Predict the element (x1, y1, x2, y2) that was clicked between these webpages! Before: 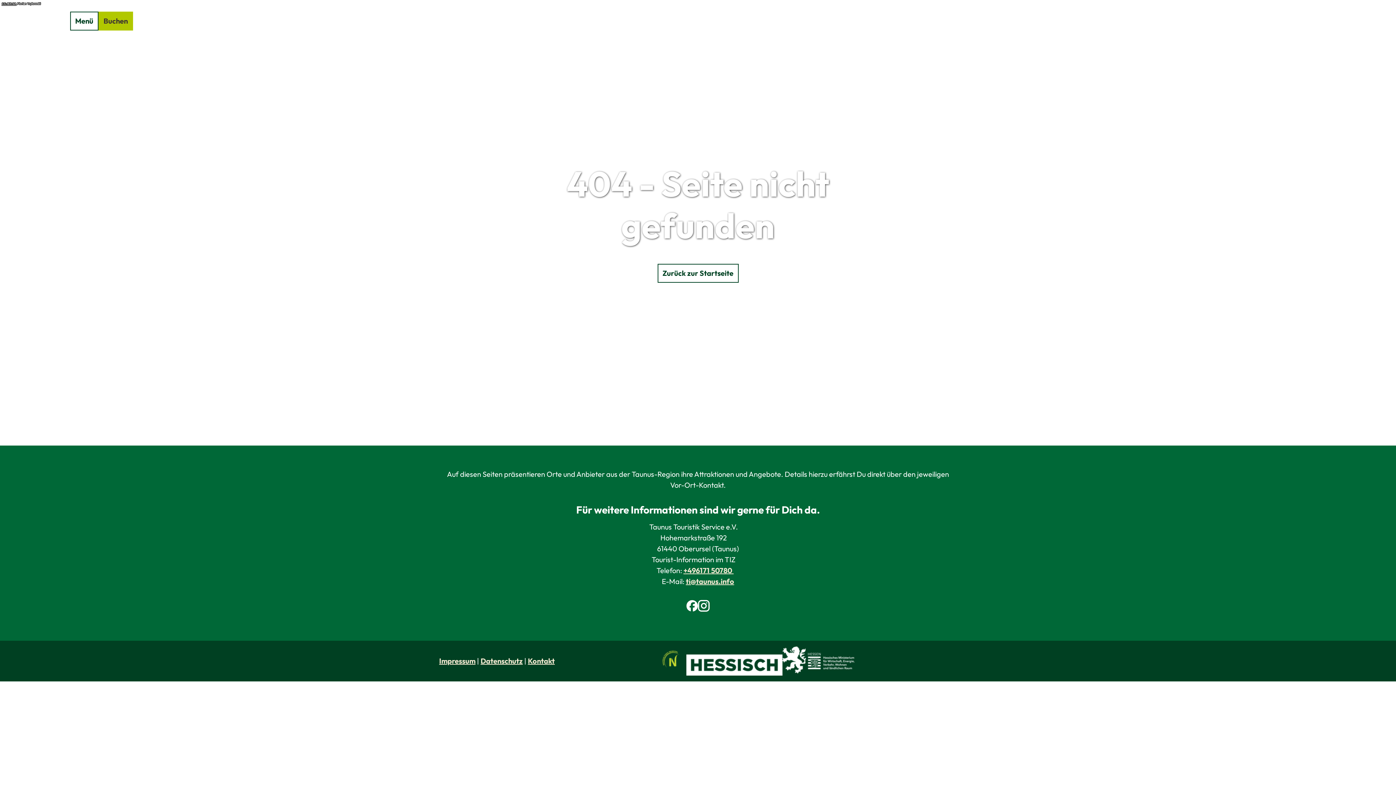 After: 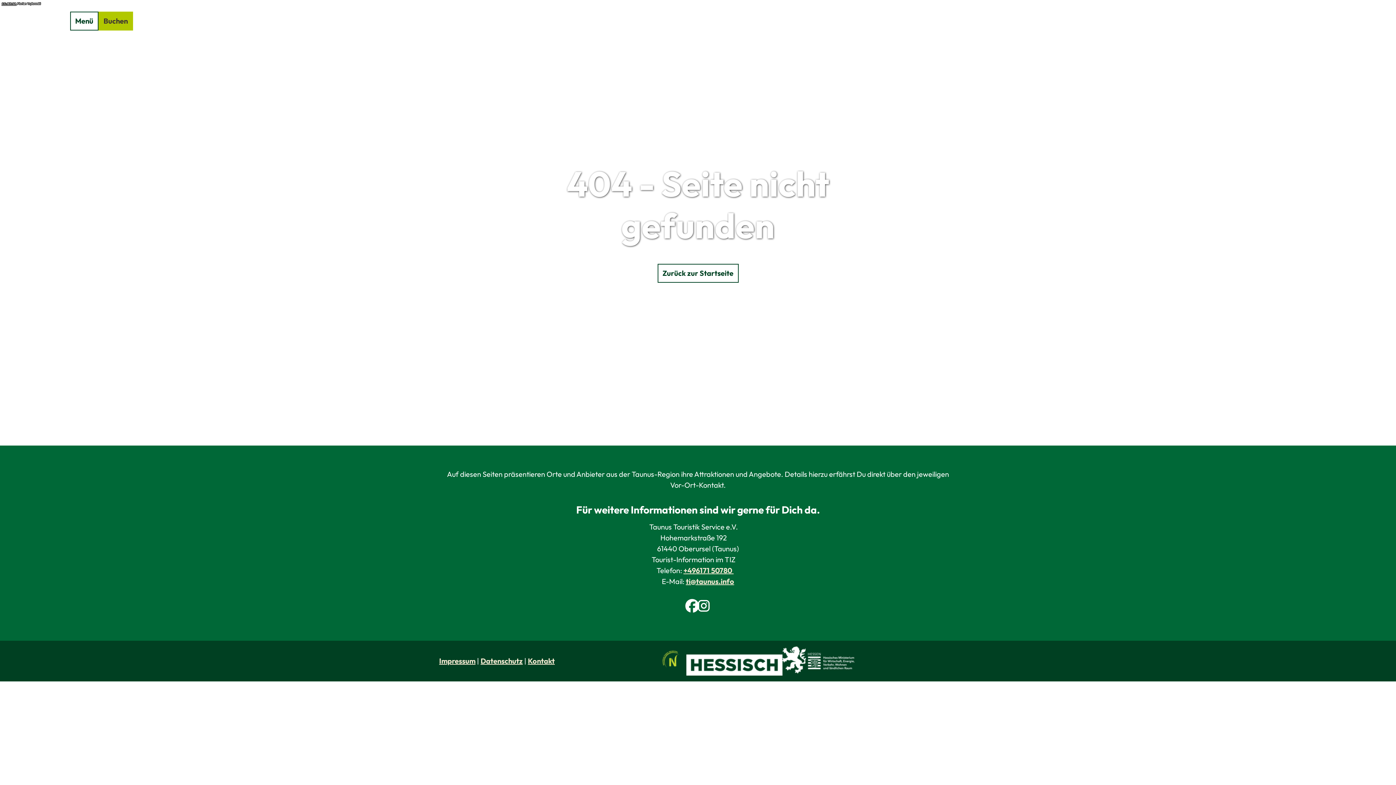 Action: label: Facebook bbox: (686, 600, 698, 612)